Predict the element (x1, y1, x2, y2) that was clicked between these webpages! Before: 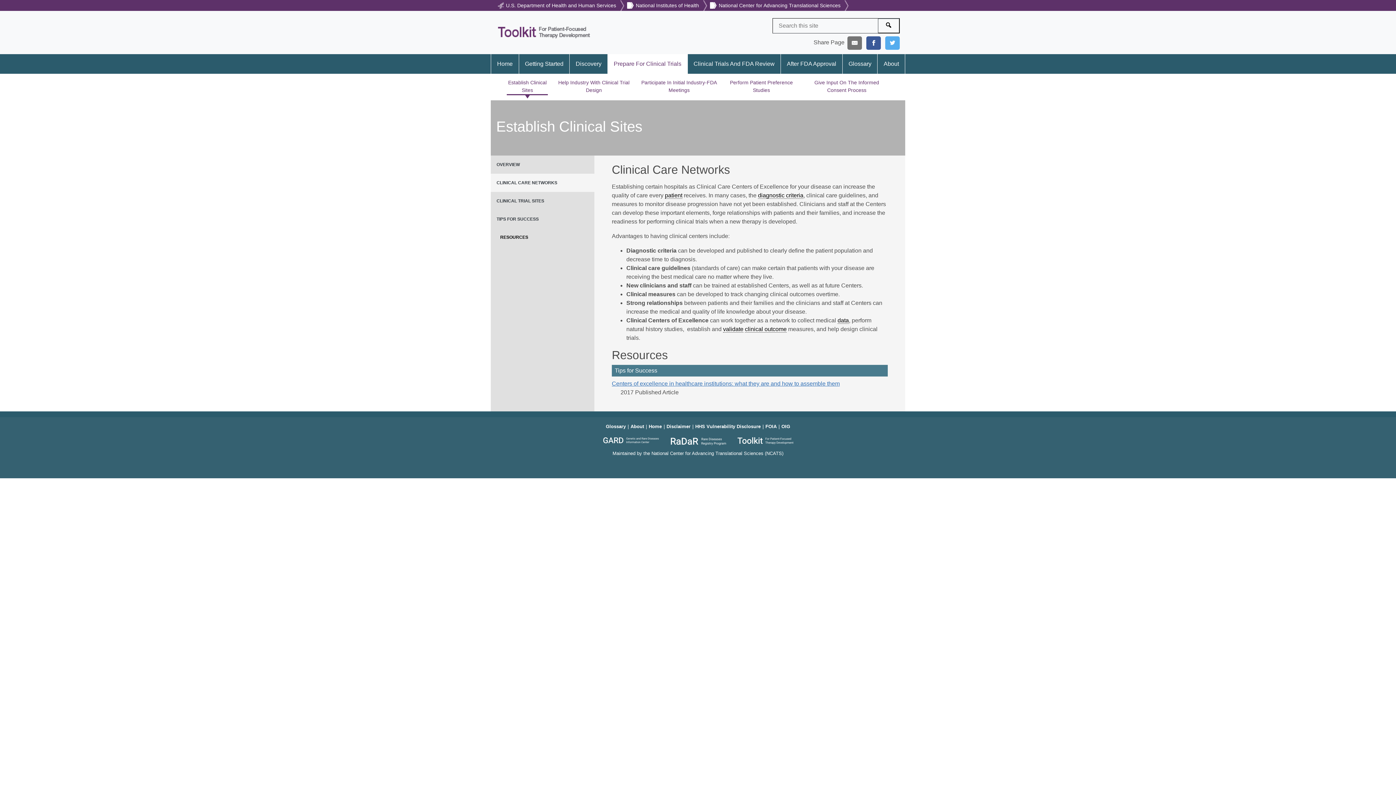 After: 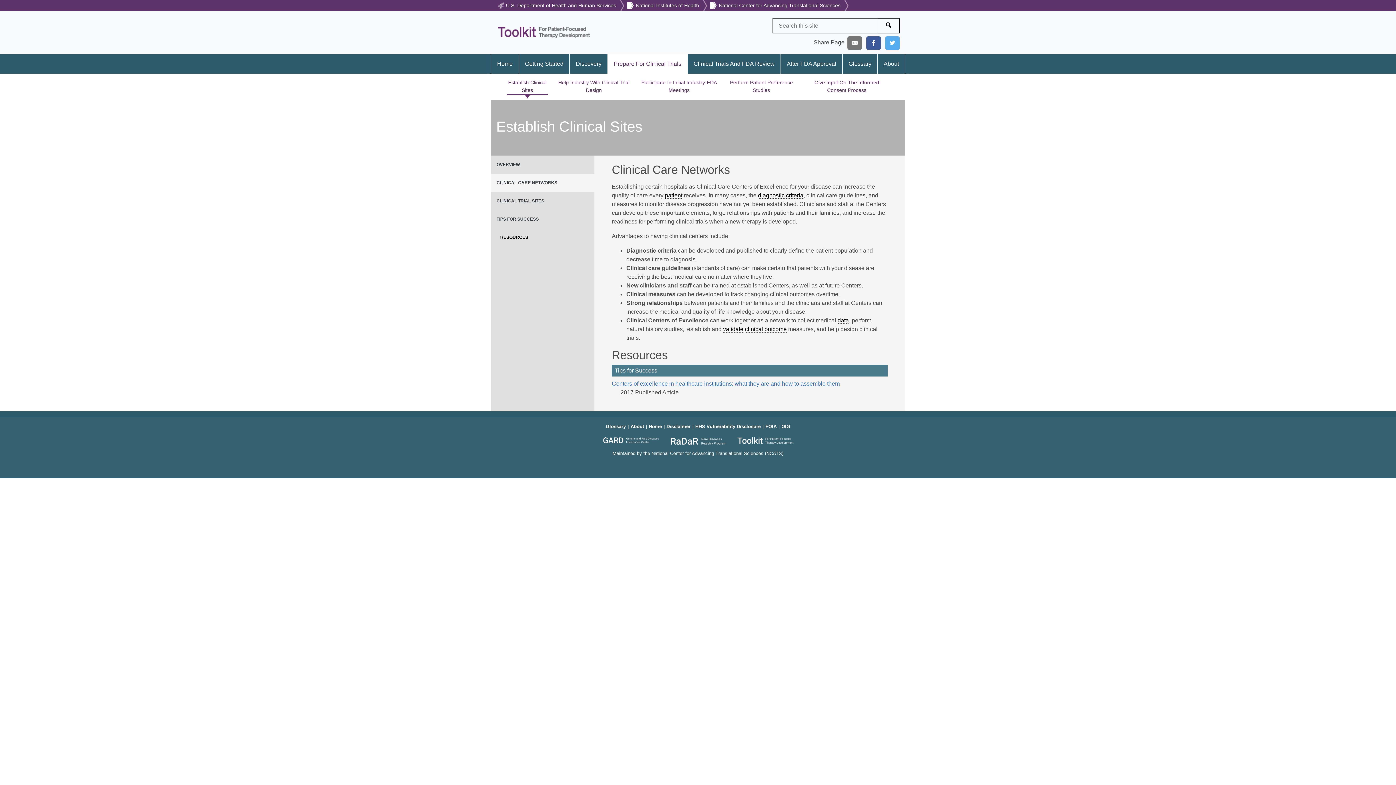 Action: bbox: (602, 437, 659, 443)